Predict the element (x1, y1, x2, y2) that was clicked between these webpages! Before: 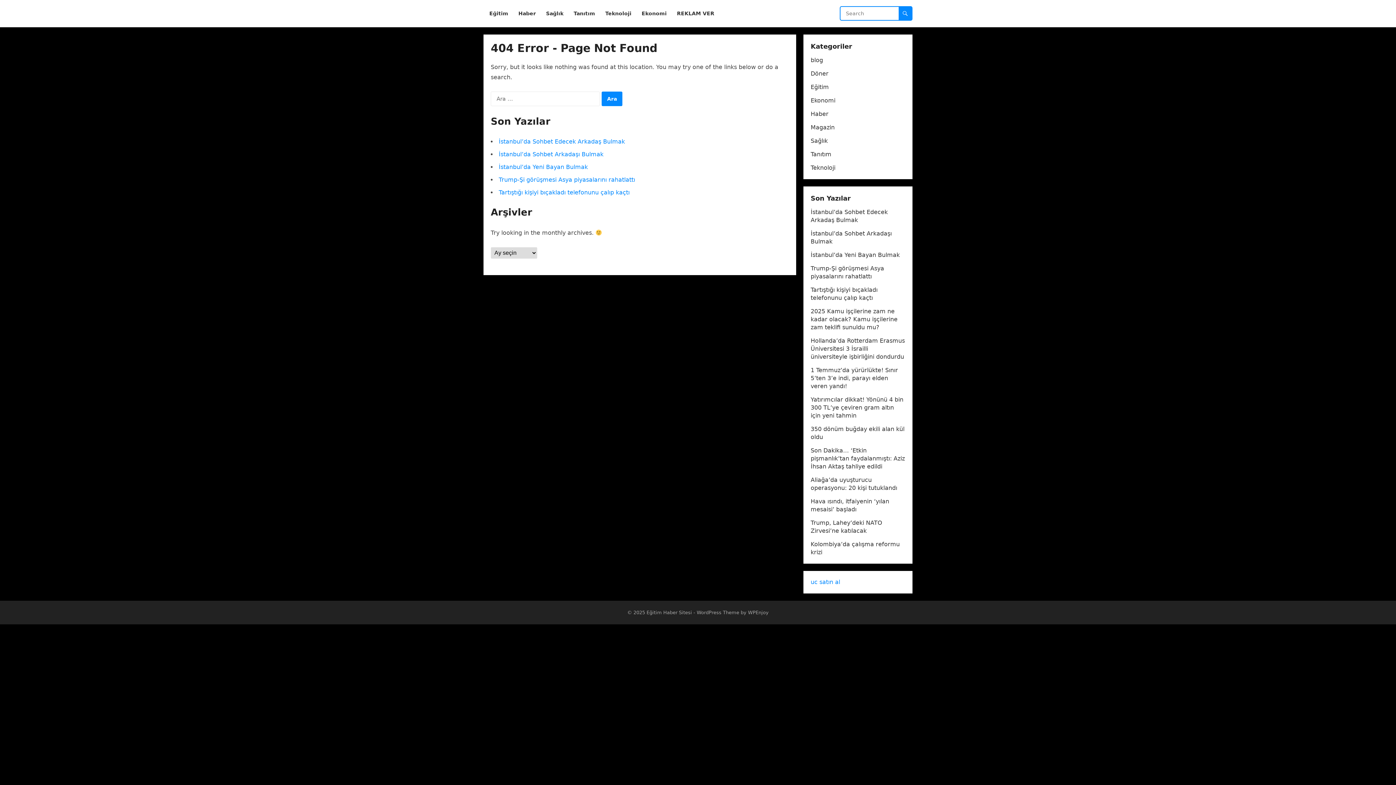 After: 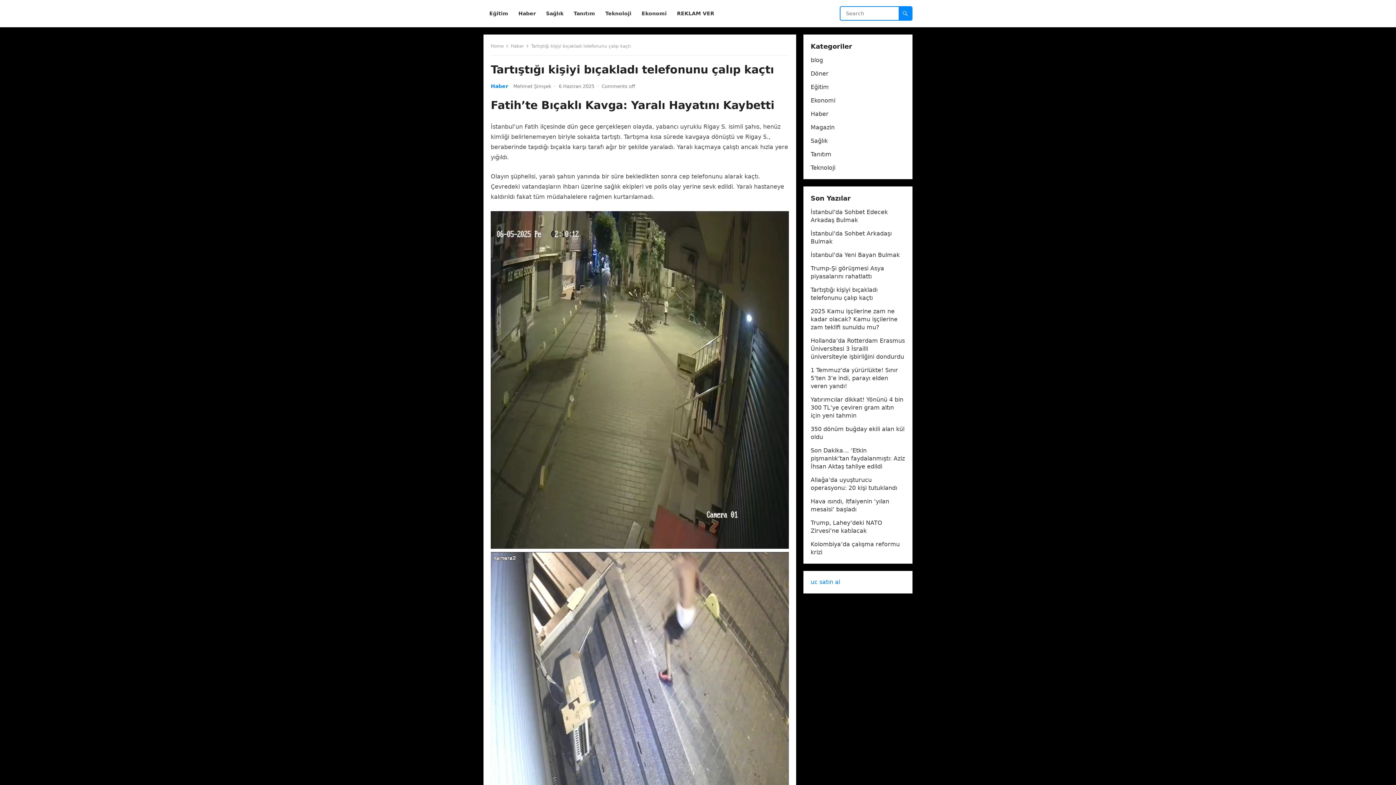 Action: label: Tartıştığı kişiyi bıçakladı telefonunu çalıp kaçtı bbox: (498, 189, 629, 196)